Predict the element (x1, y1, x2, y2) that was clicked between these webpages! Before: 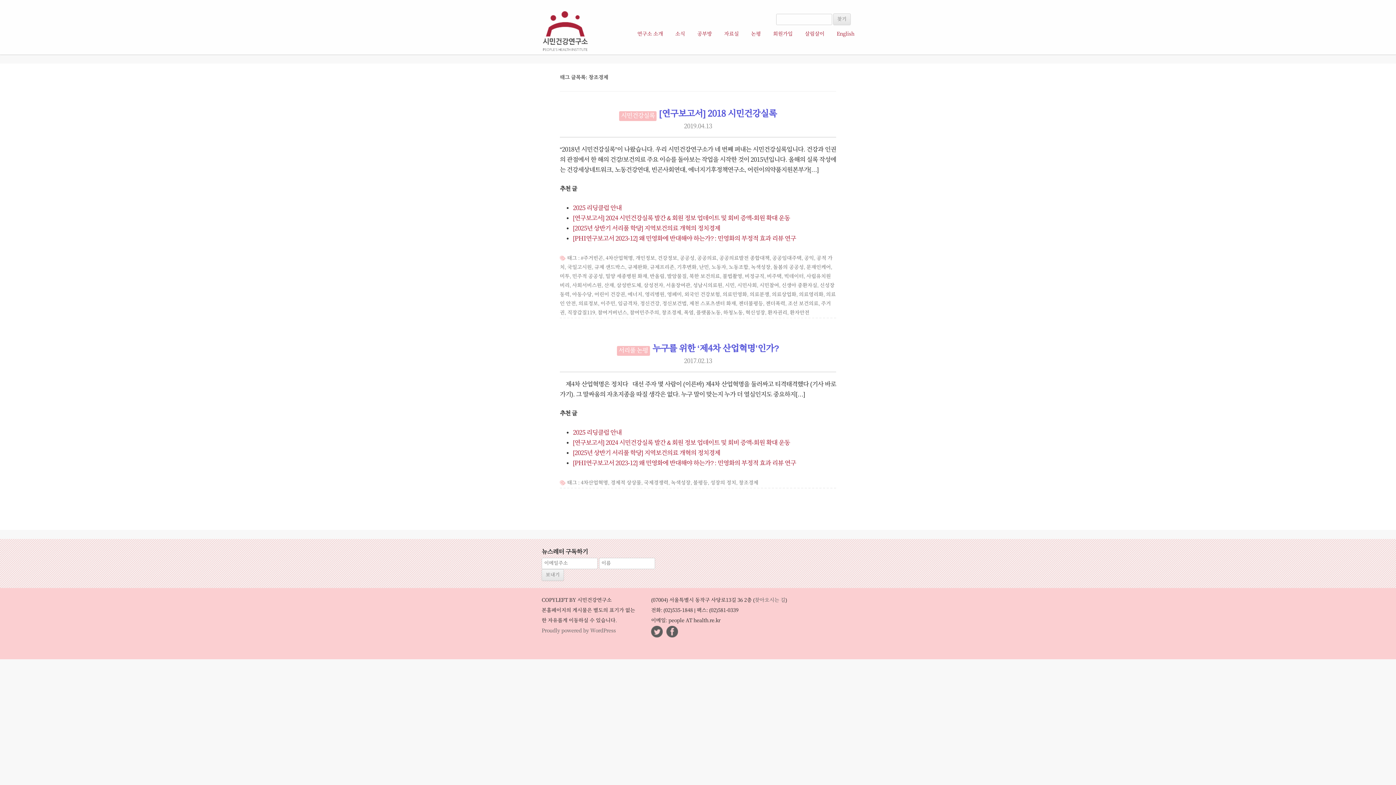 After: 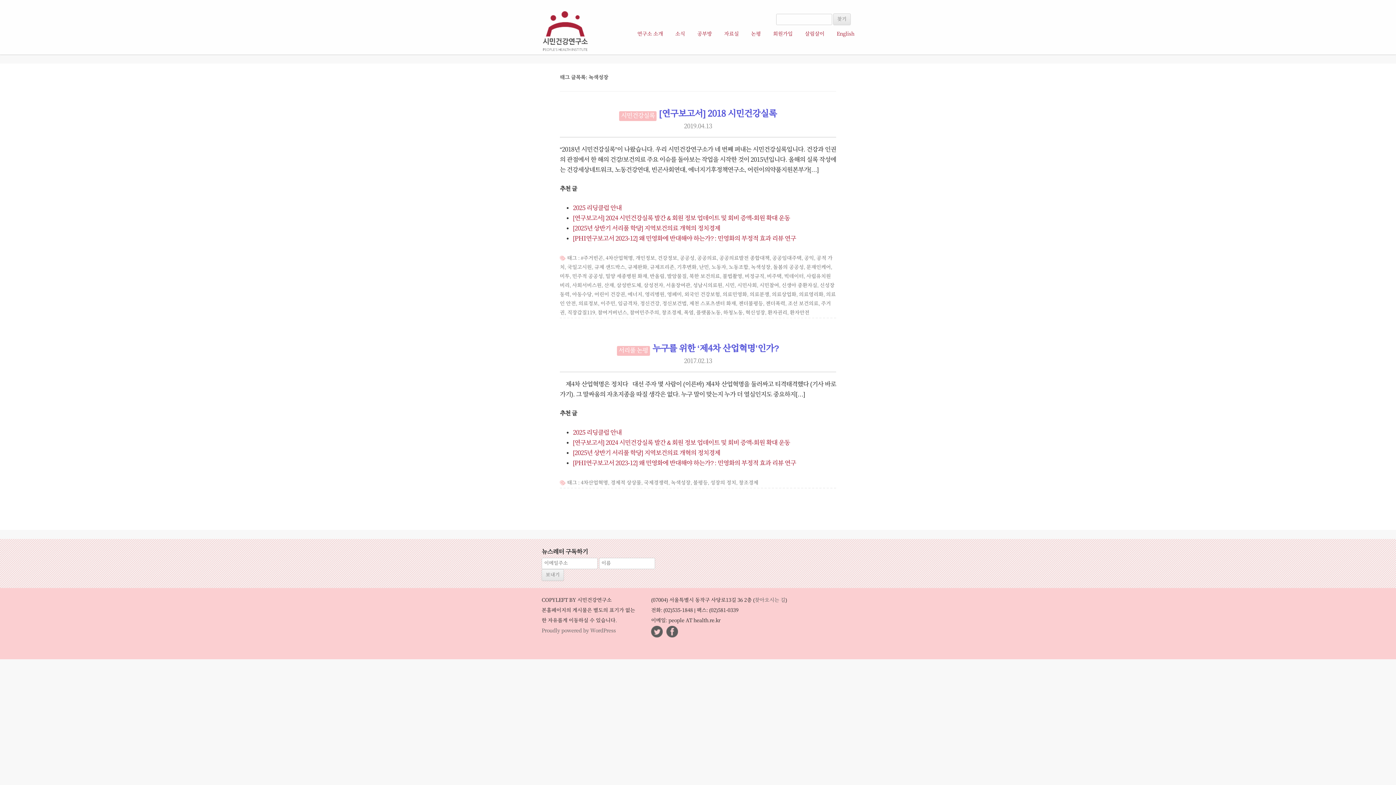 Action: label: 녹색성장 bbox: (671, 480, 690, 486)